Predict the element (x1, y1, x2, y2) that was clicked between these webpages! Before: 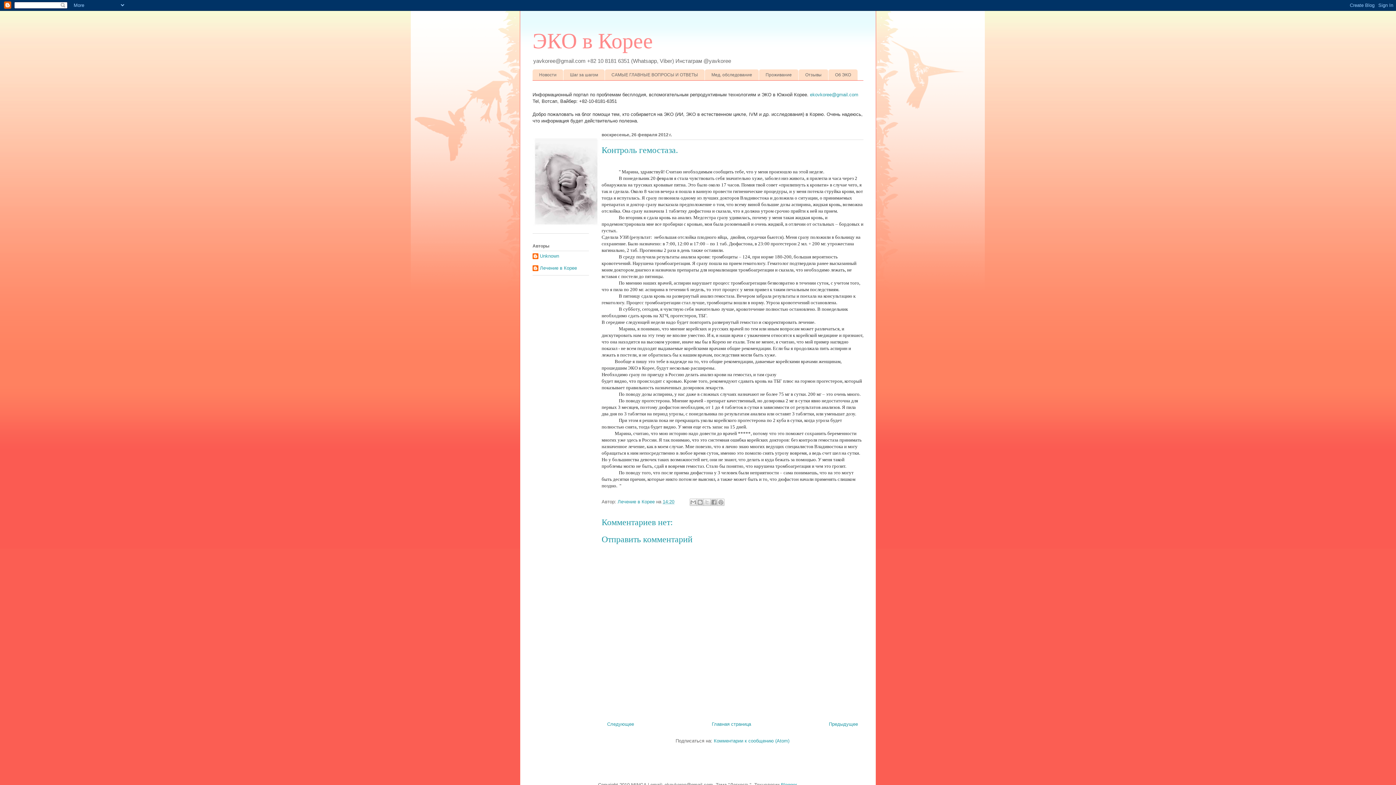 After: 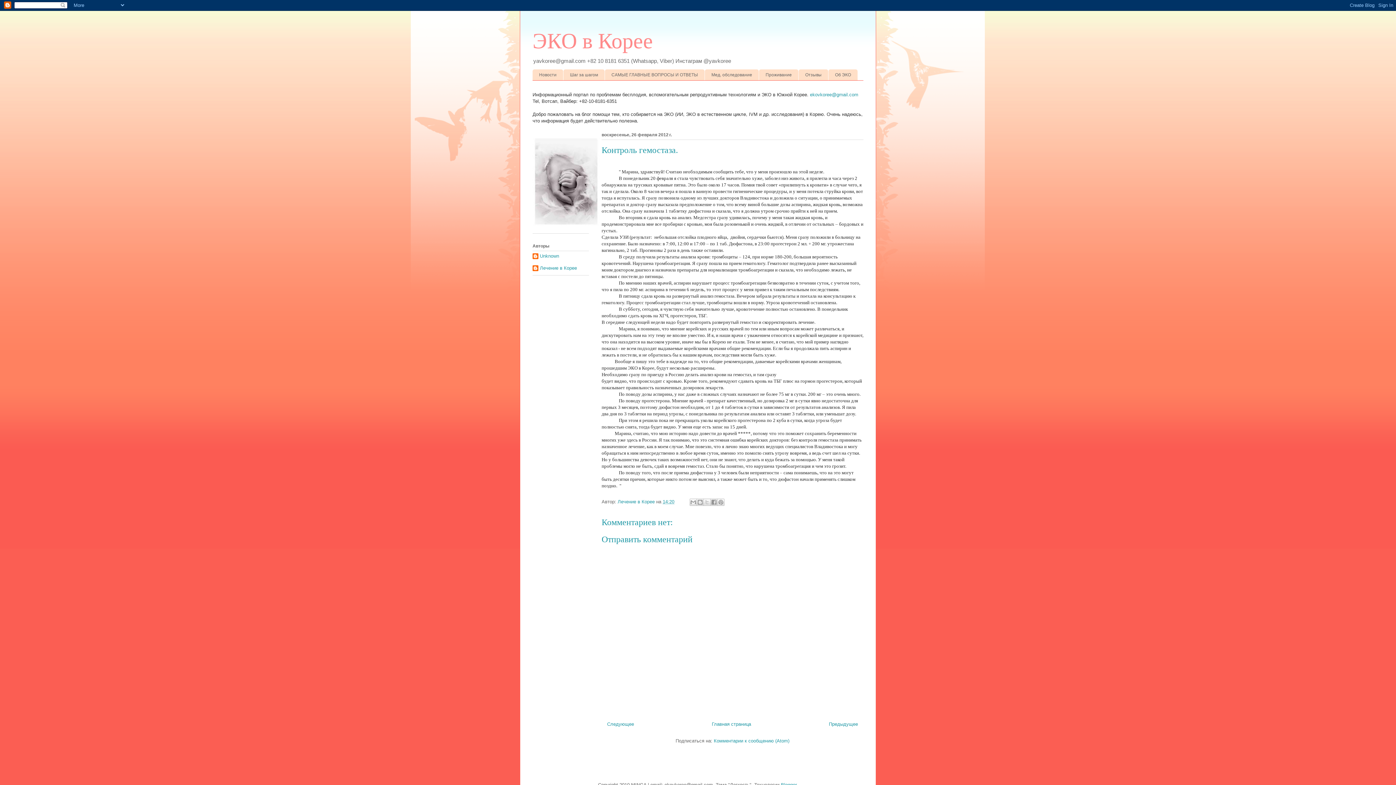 Action: label: 14:20 bbox: (662, 499, 674, 504)